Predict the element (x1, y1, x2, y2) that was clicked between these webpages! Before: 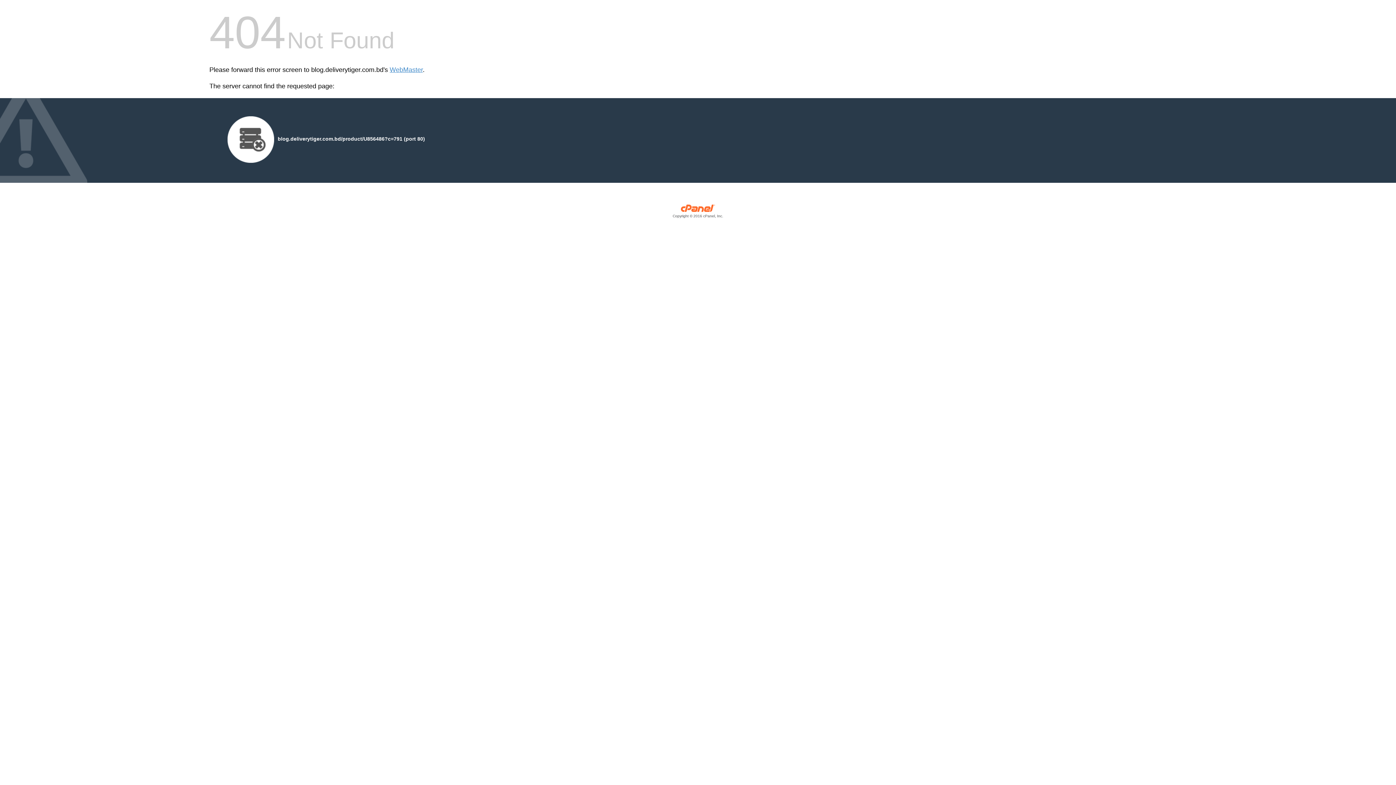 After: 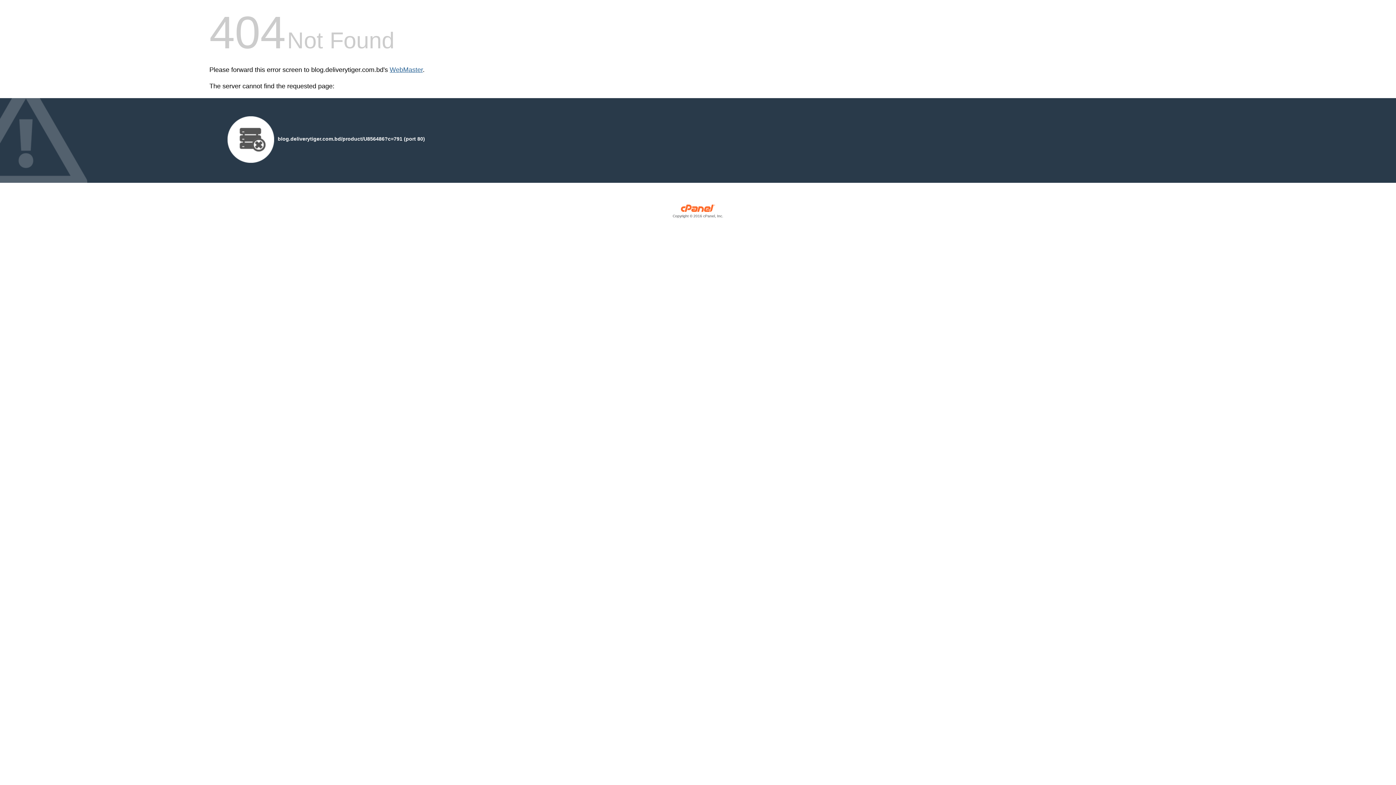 Action: label: WebMaster bbox: (389, 66, 422, 73)